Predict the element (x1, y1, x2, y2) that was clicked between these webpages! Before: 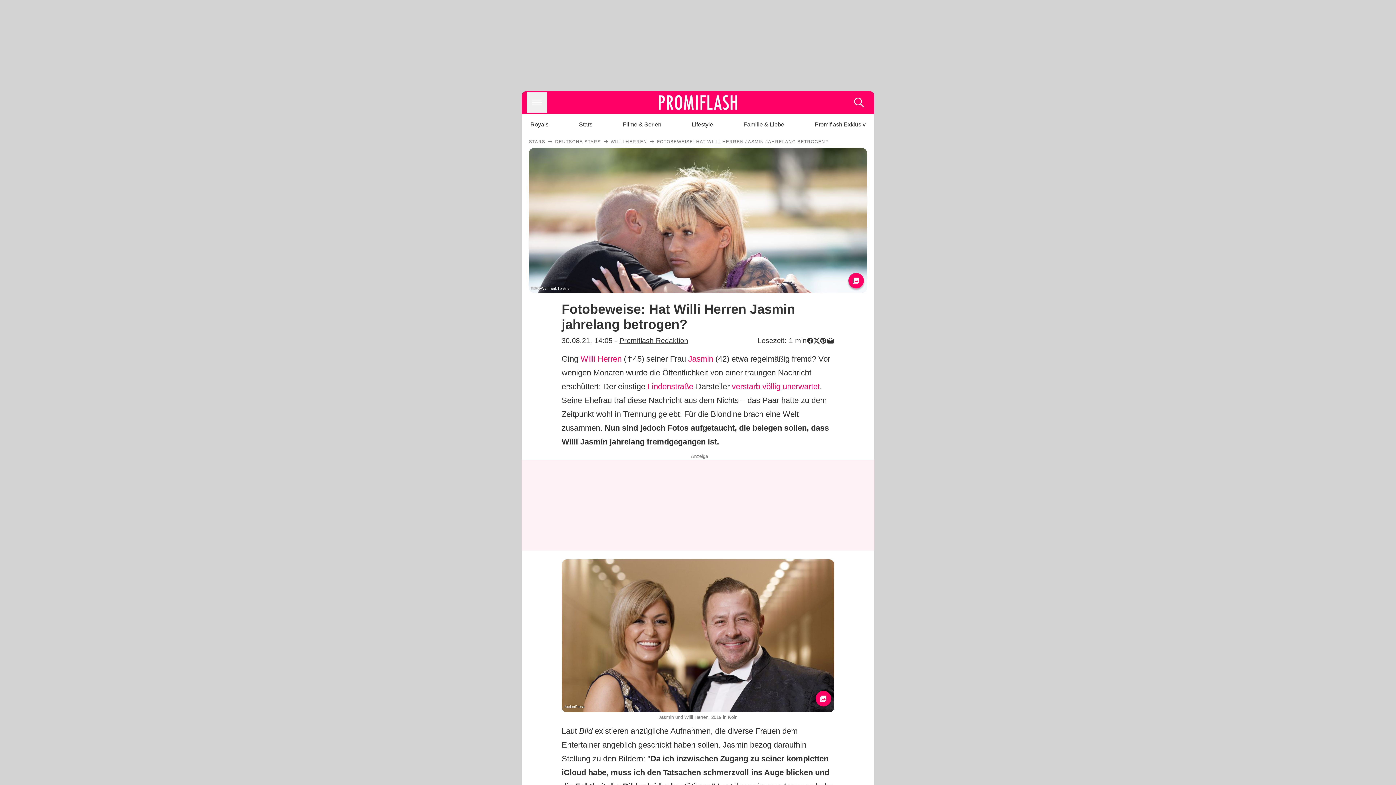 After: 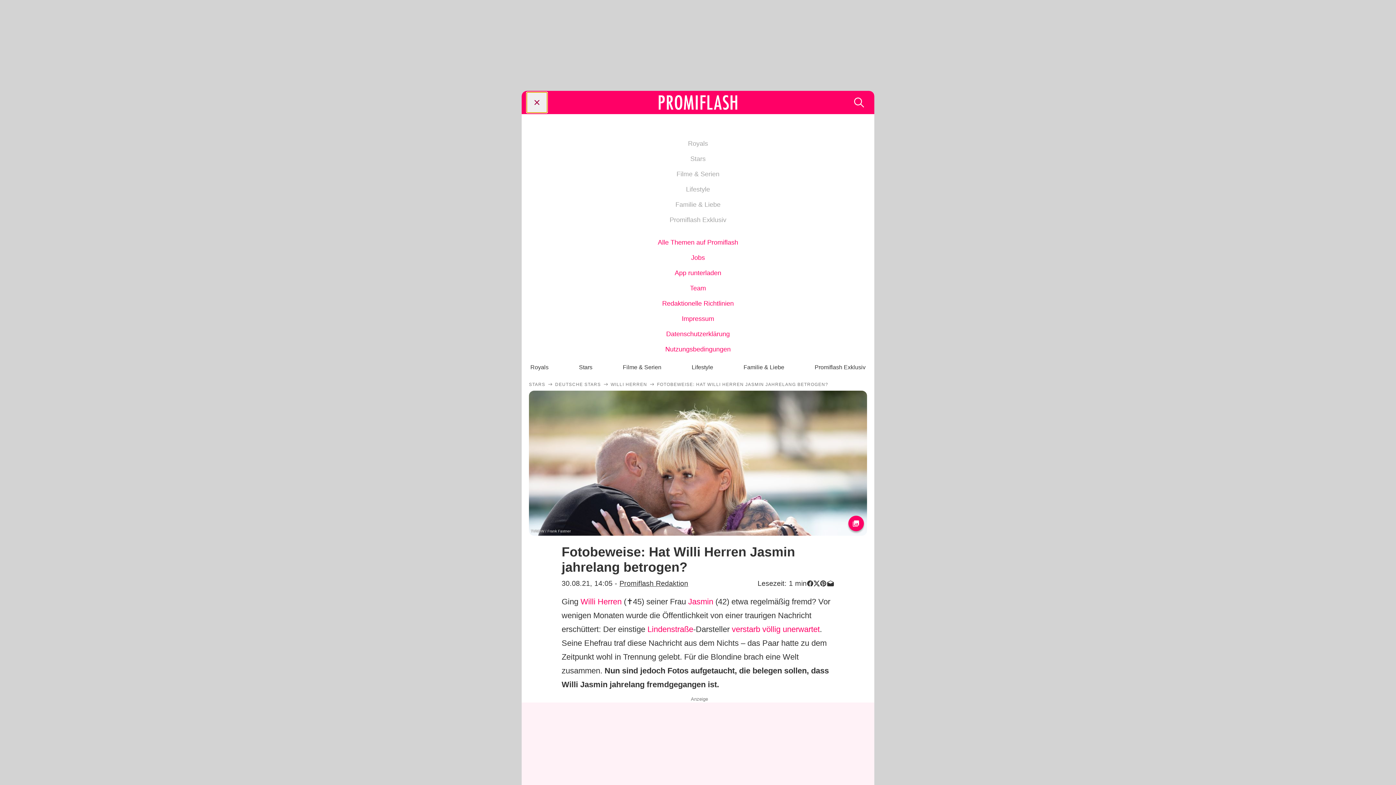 Action: bbox: (526, 92, 547, 112)